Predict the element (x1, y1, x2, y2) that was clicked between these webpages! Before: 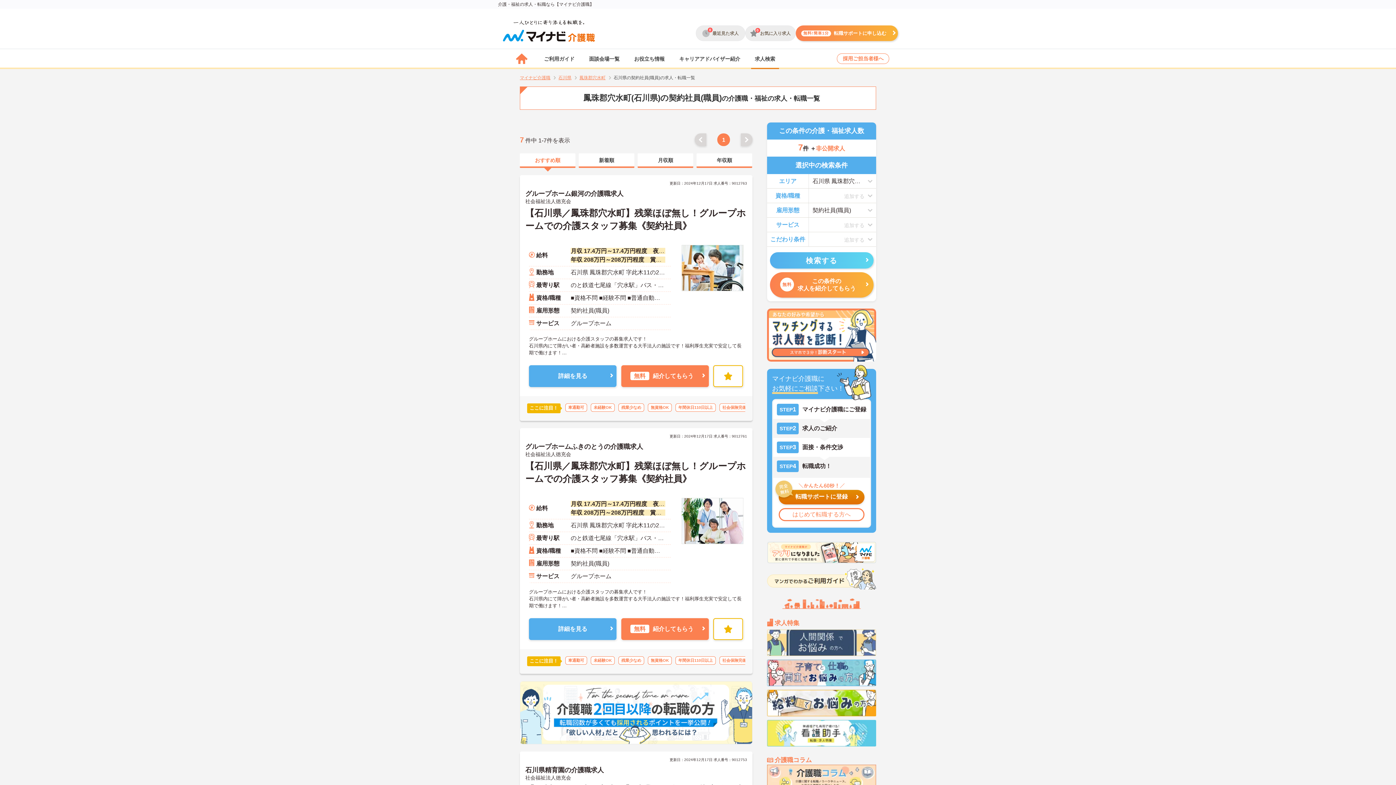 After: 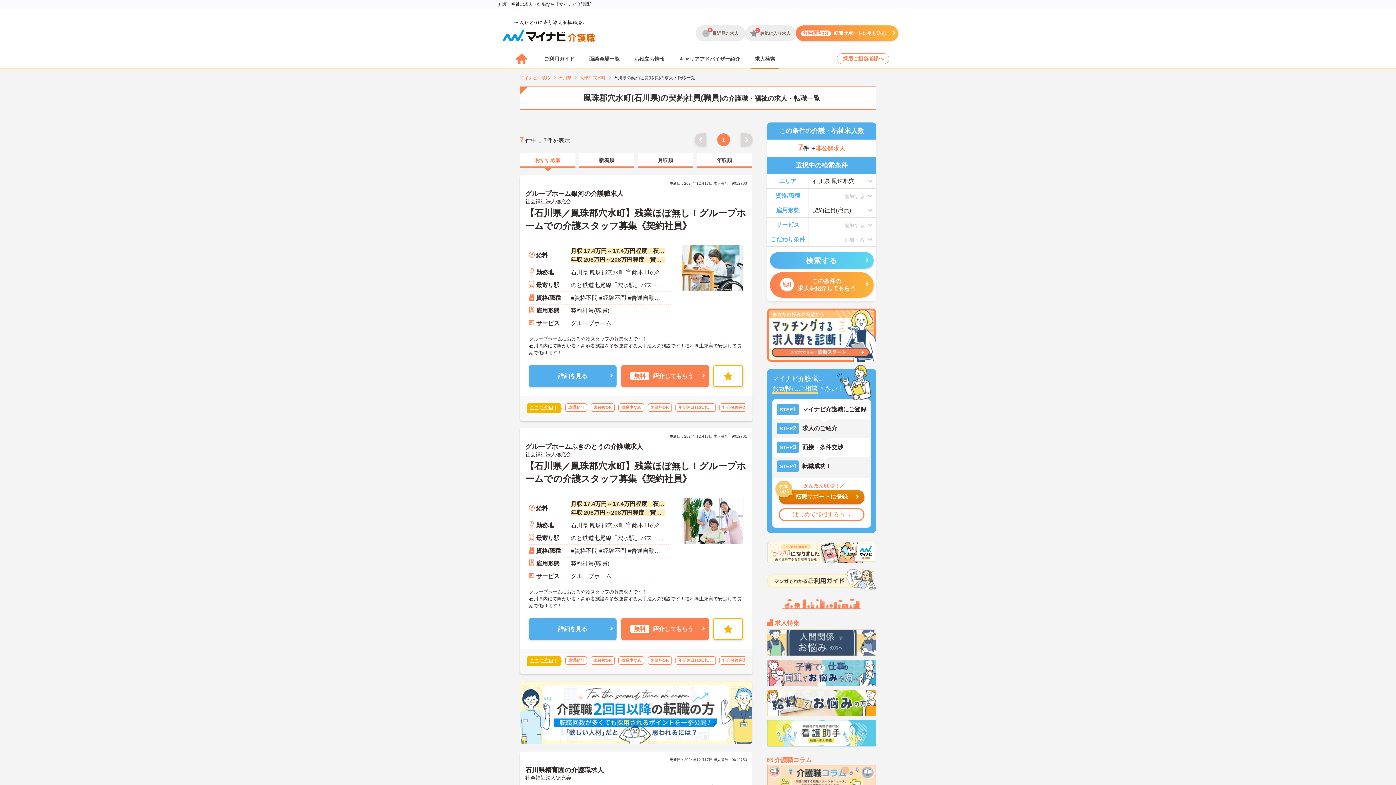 Action: label: おすすめ順 bbox: (520, 153, 575, 168)